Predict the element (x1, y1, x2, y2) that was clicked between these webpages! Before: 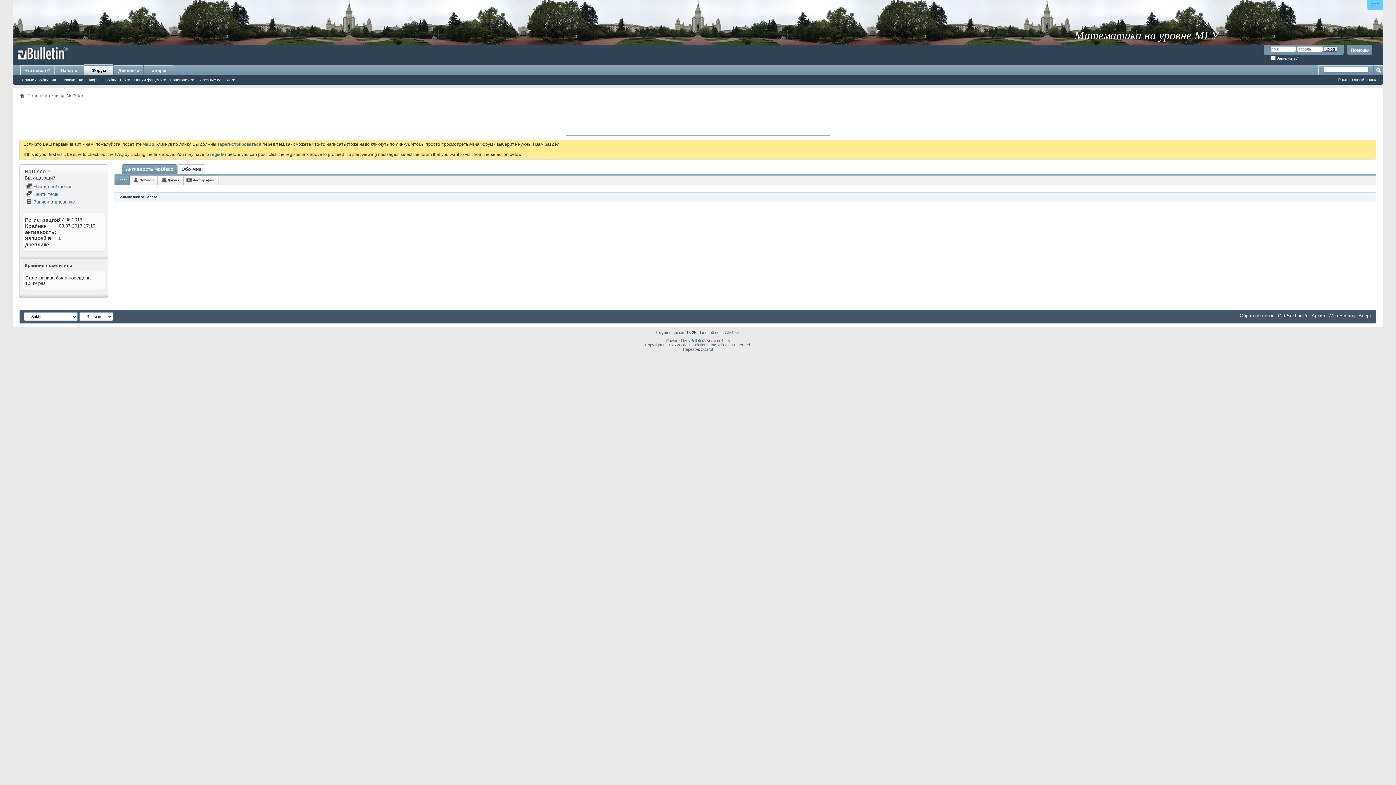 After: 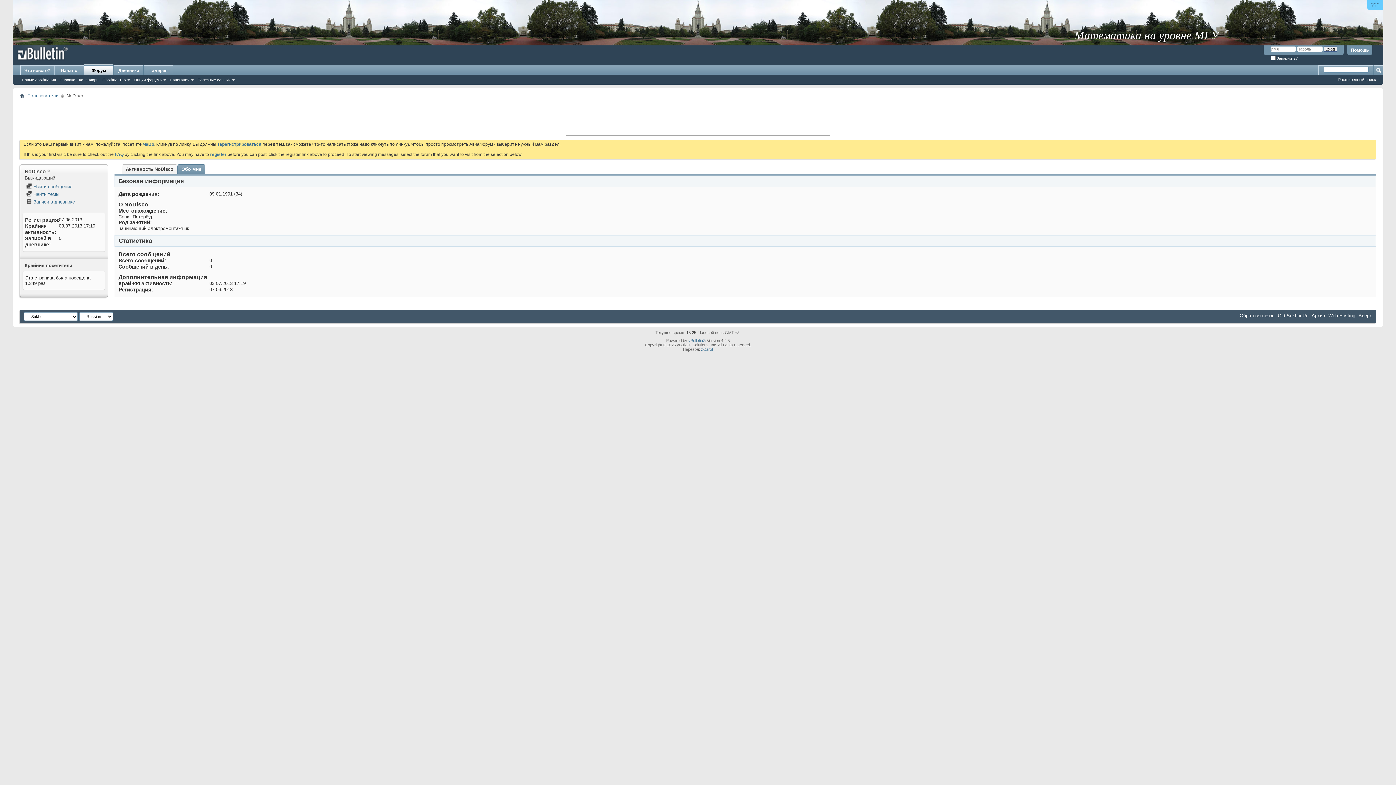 Action: label: Обо мне bbox: (181, 164, 201, 173)